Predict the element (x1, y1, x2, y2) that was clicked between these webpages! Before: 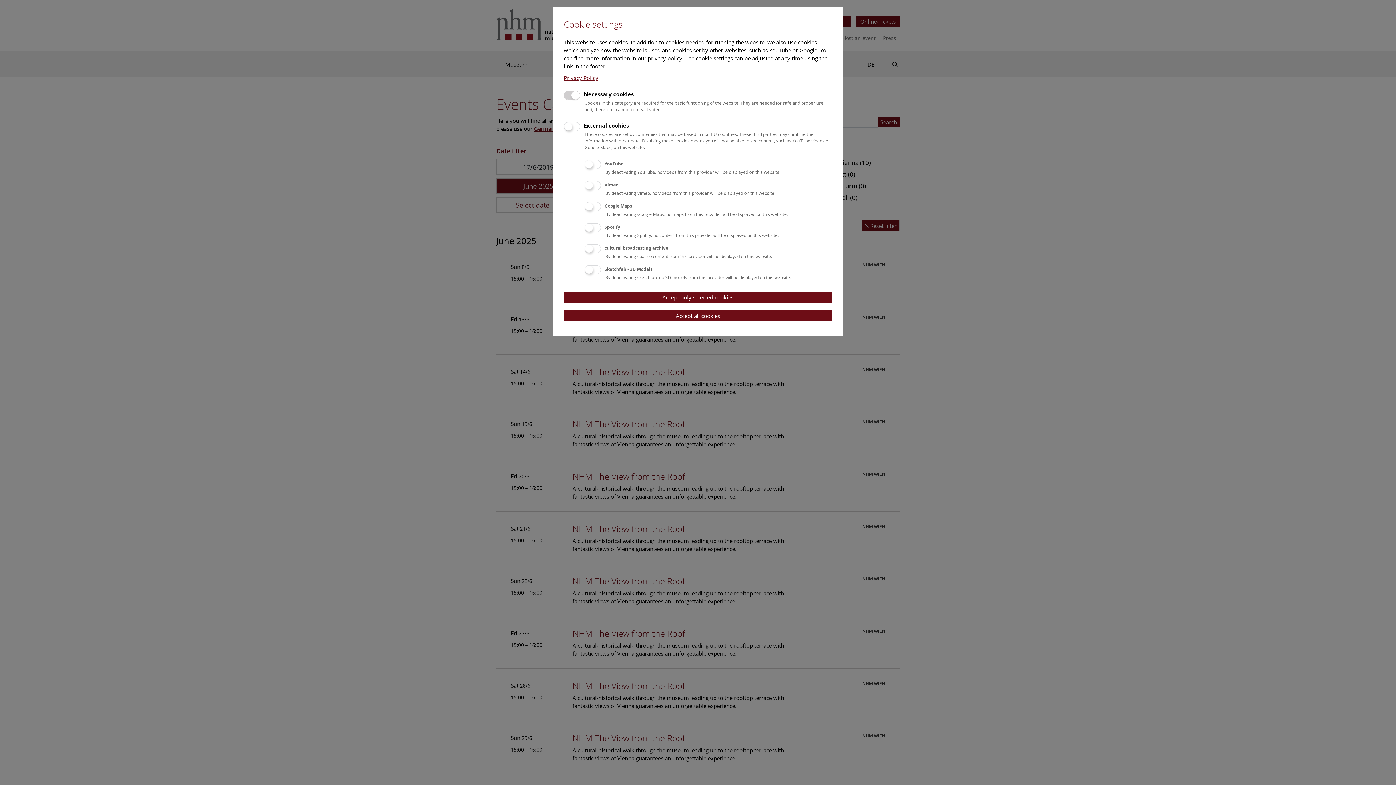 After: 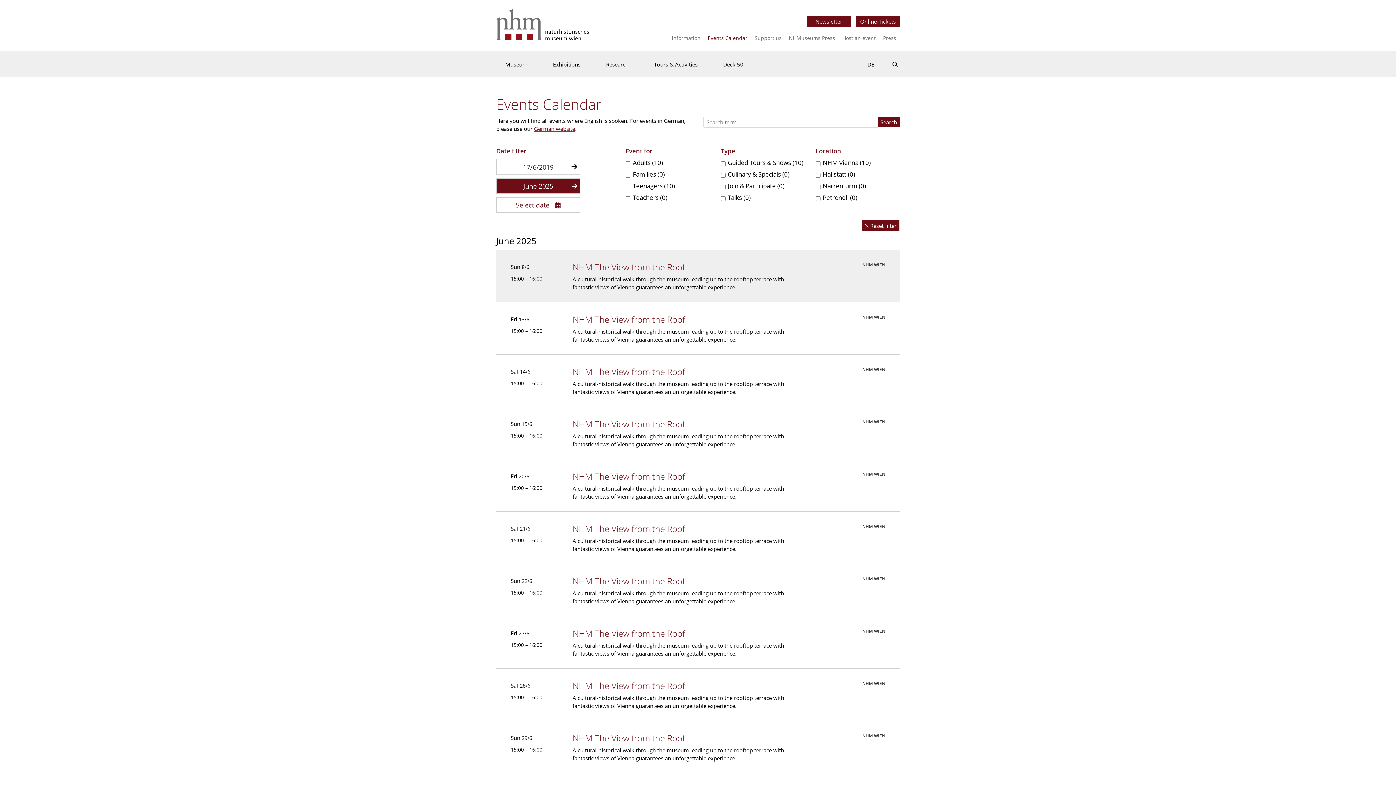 Action: label: Accept only selected cookies bbox: (564, 291, 832, 303)